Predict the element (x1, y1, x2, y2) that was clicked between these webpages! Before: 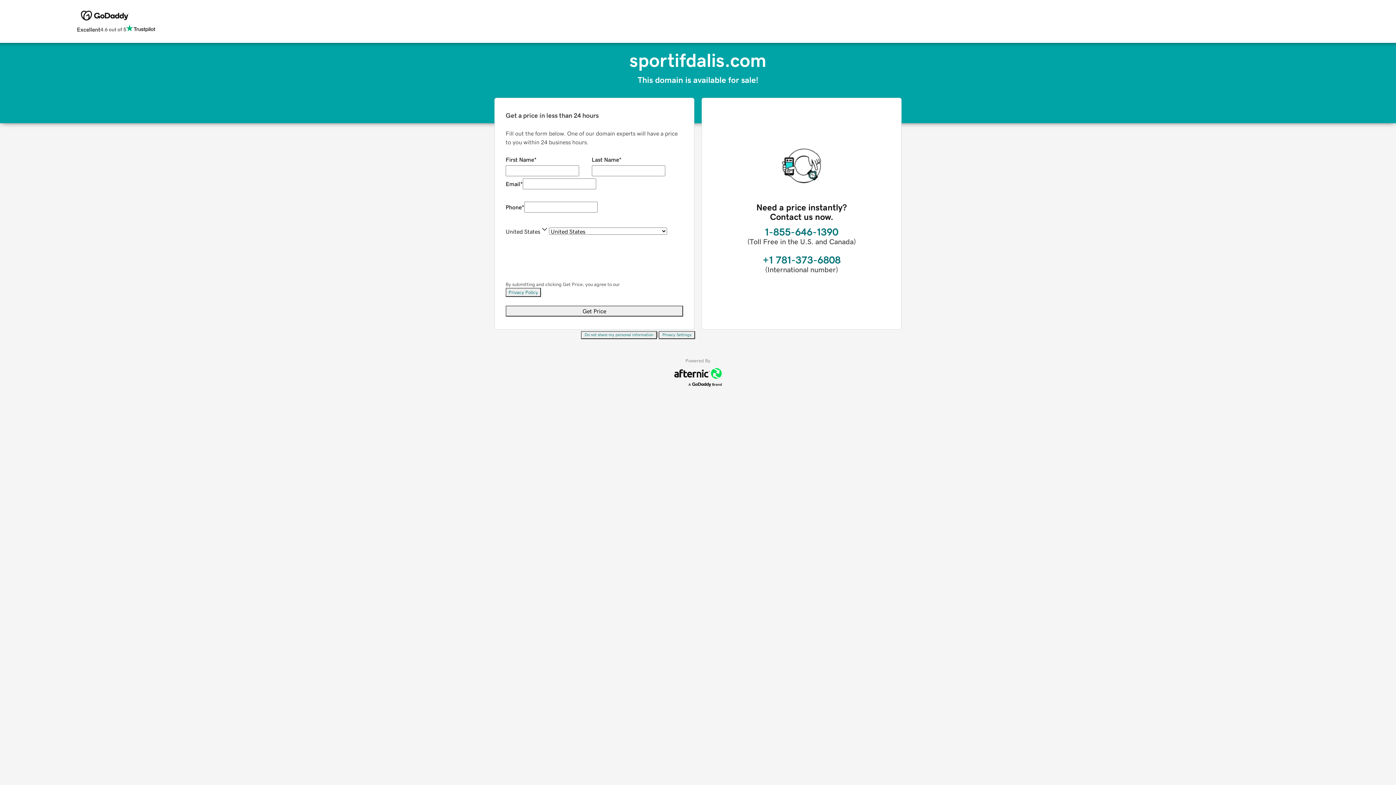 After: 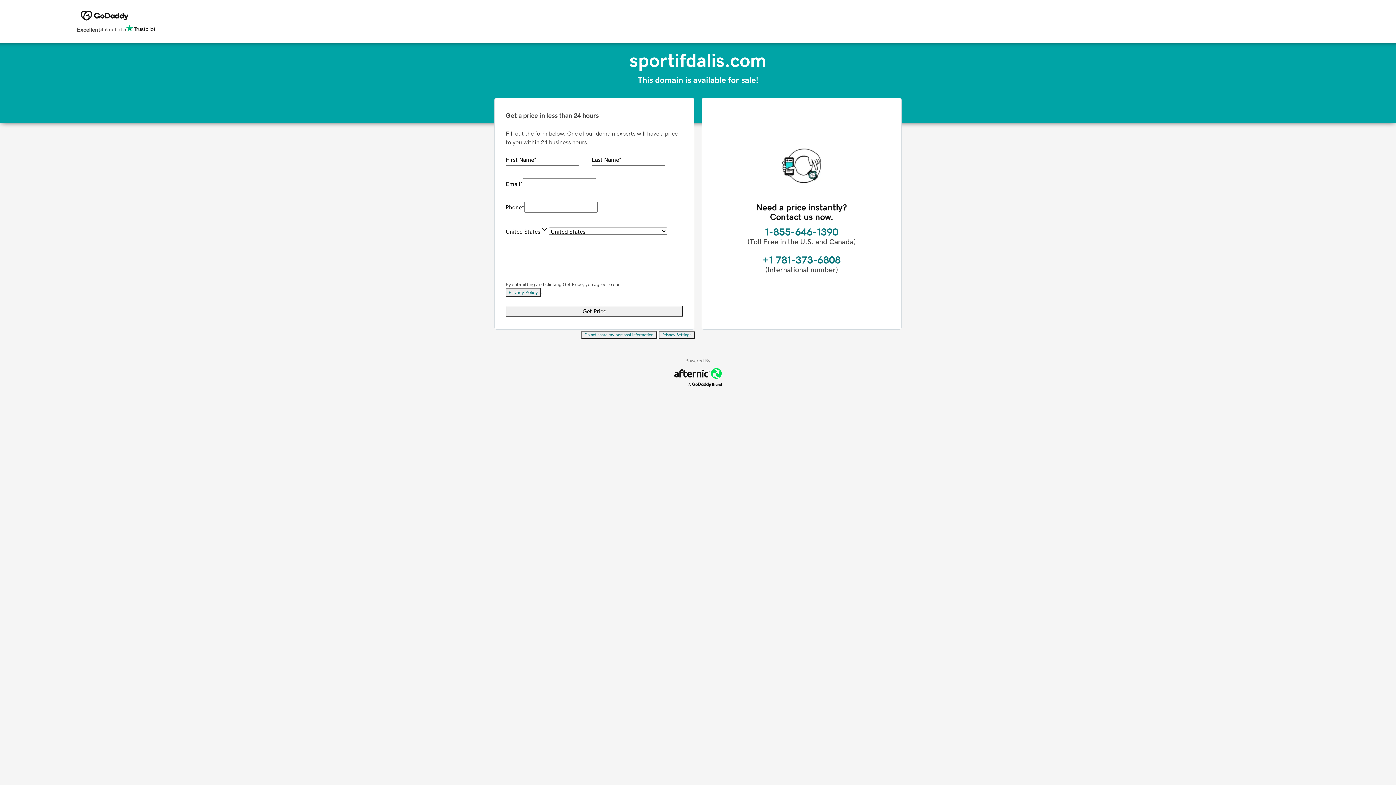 Action: bbox: (505, 288, 541, 297) label: Privacy Policy